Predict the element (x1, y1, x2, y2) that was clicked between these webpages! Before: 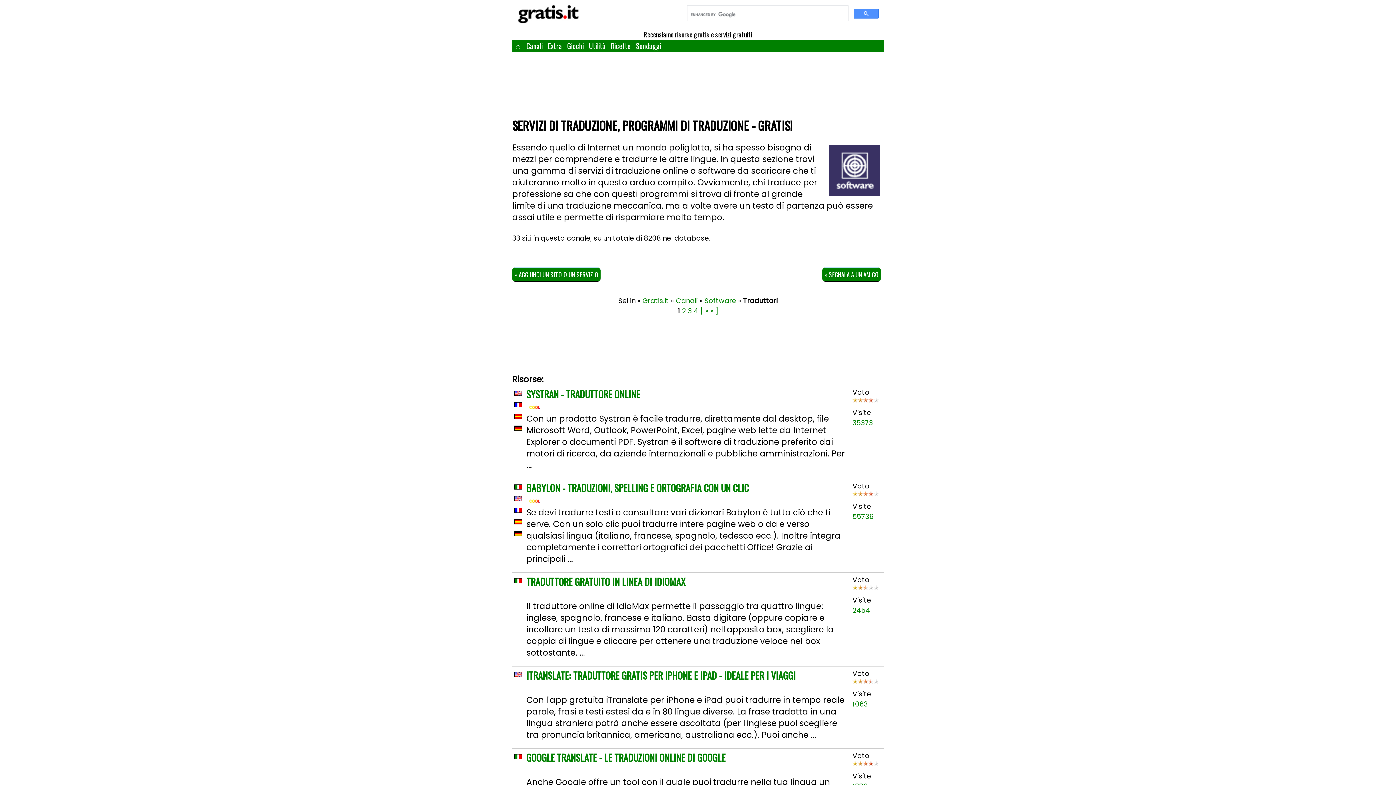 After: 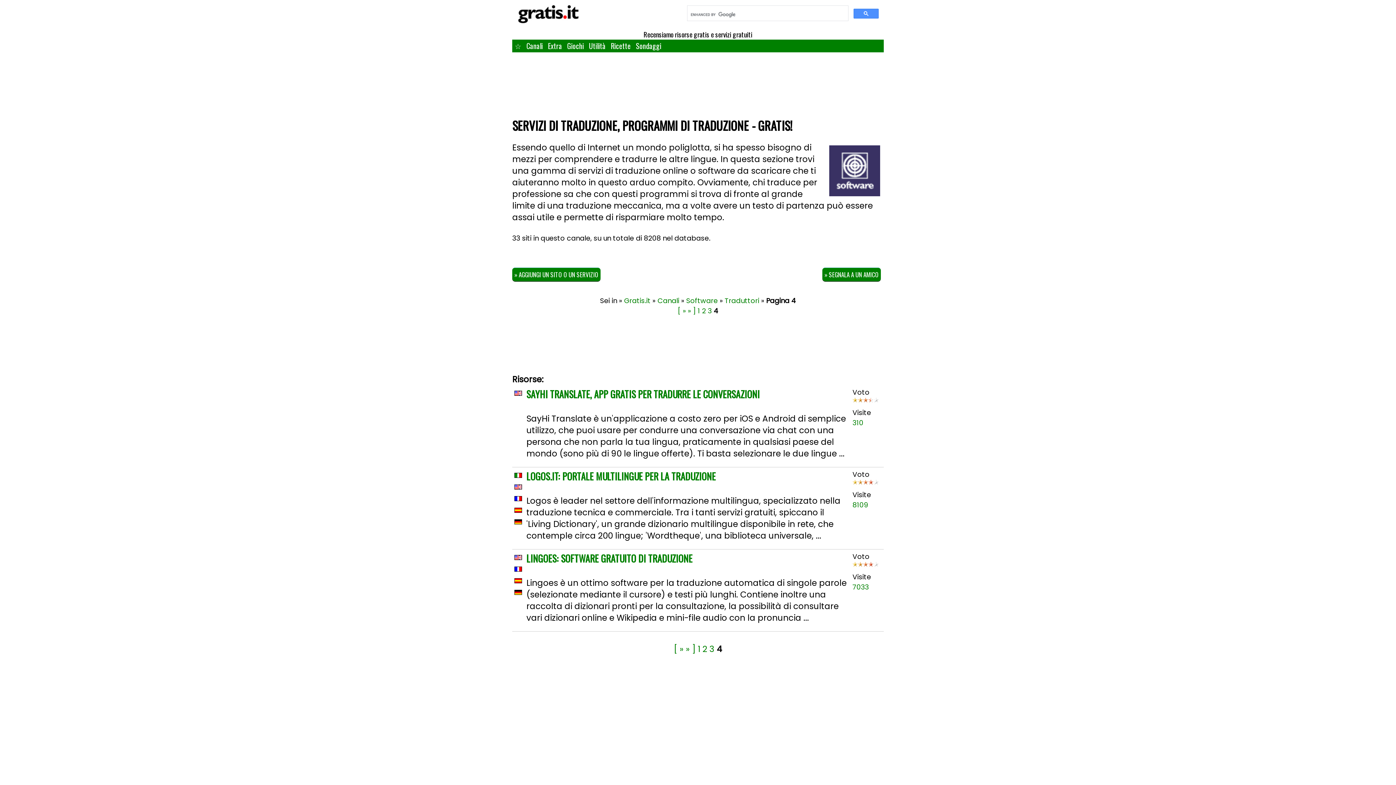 Action: bbox: (693, 306, 698, 316) label: 4